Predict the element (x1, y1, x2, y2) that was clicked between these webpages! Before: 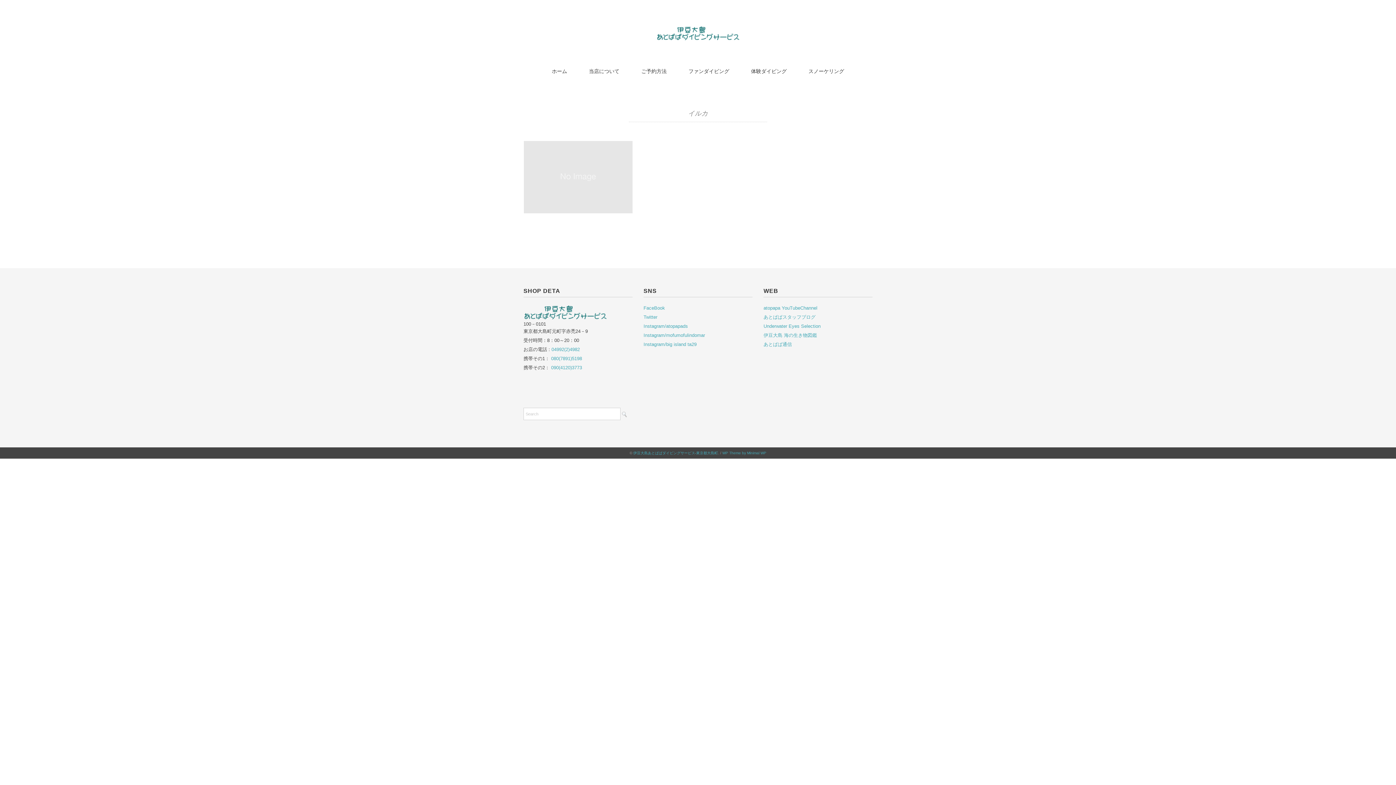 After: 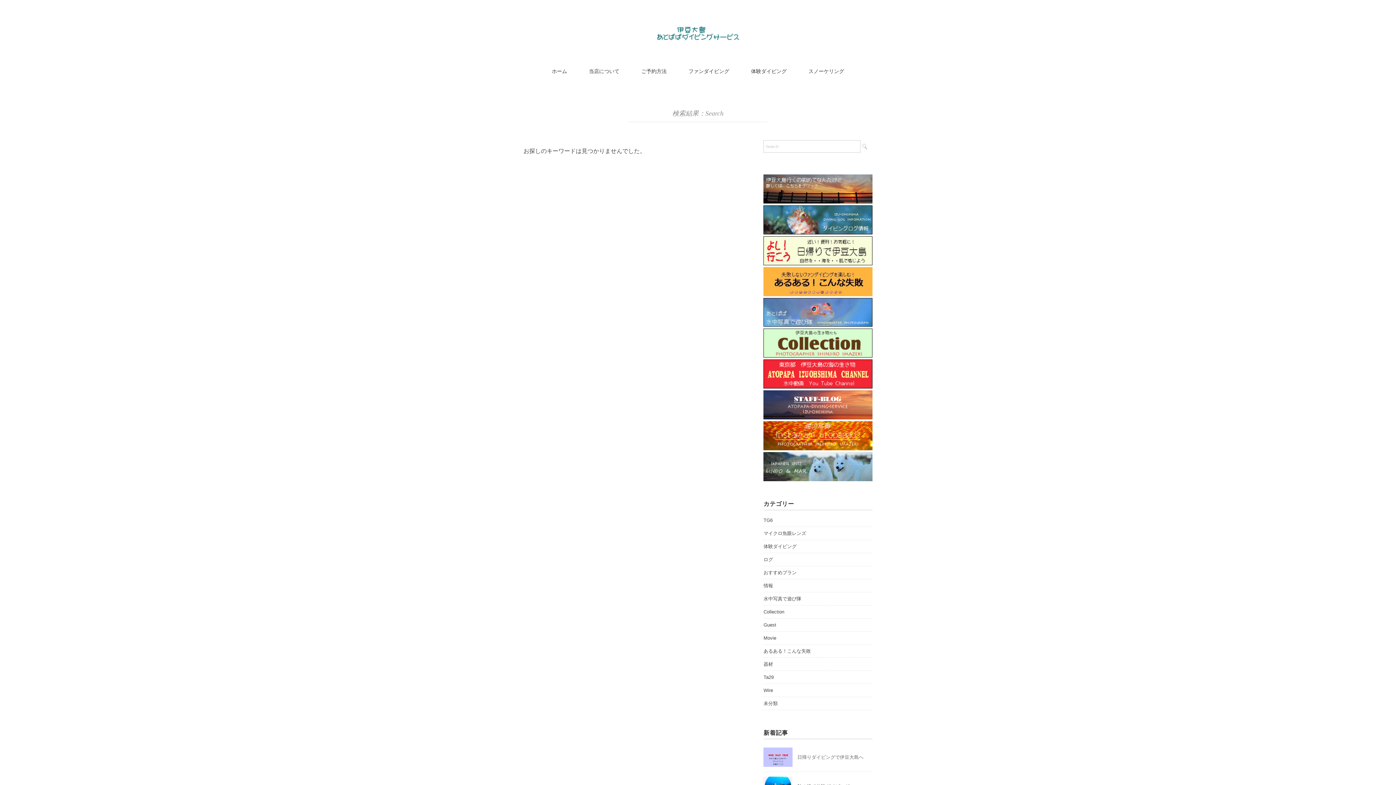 Action: bbox: (621, 411, 627, 417)